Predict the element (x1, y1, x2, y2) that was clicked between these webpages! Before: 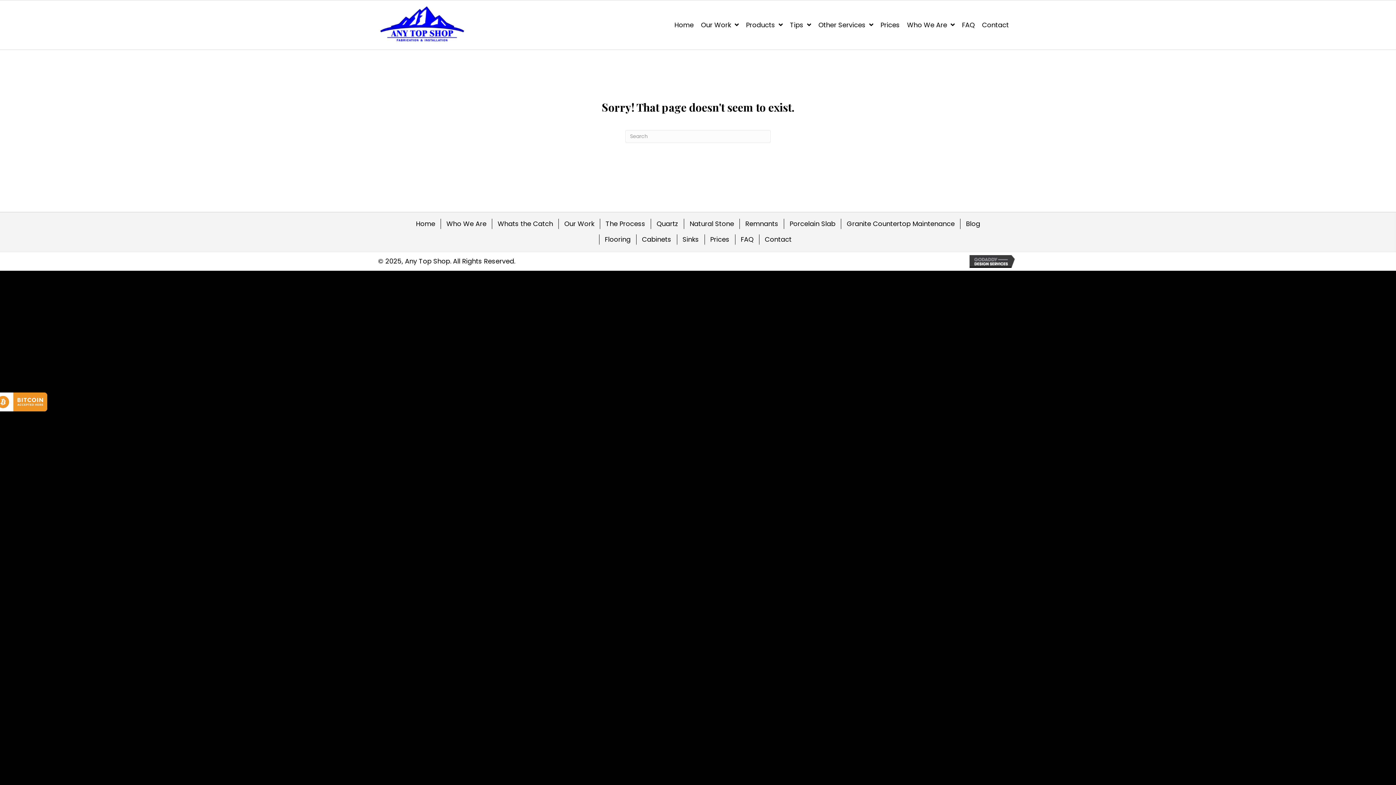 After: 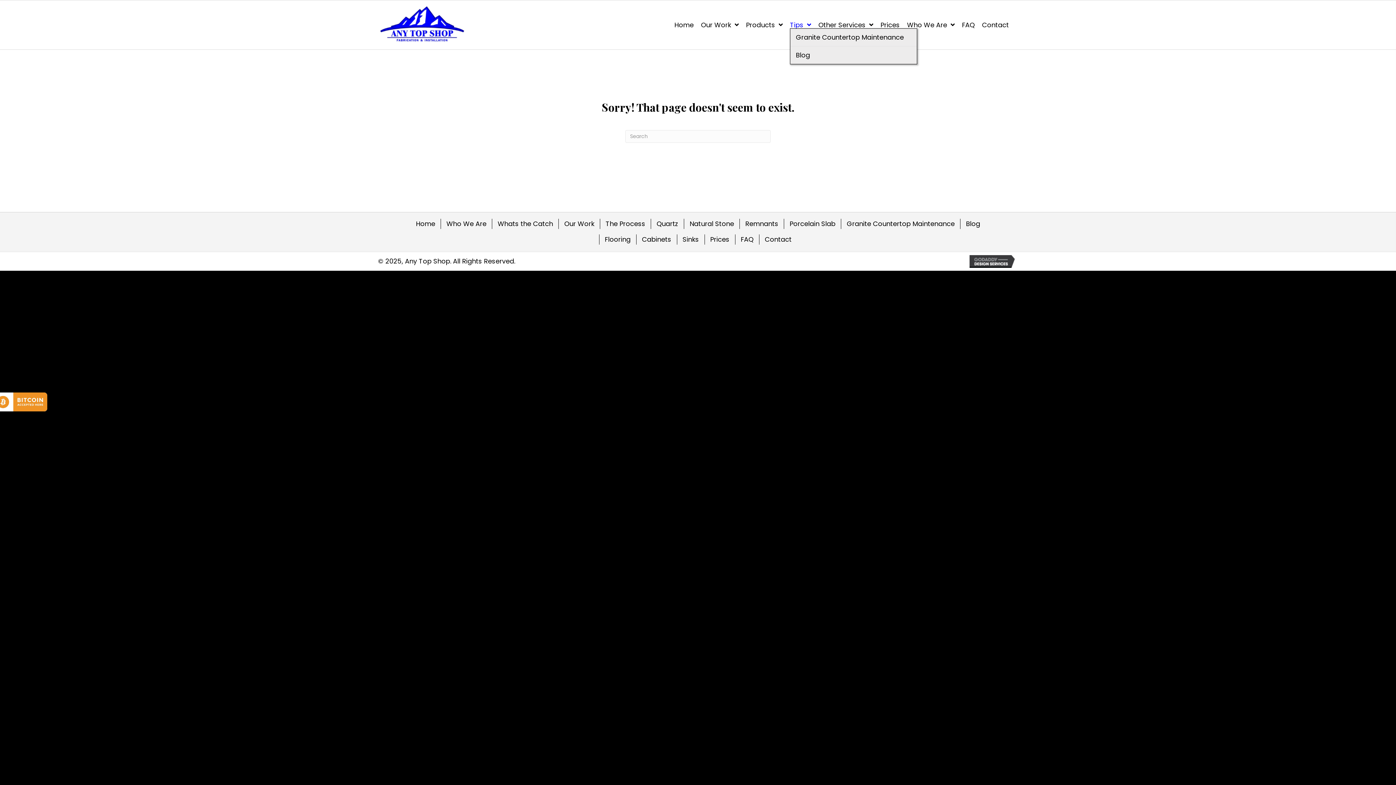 Action: label: Tips bbox: (790, 21, 811, 28)